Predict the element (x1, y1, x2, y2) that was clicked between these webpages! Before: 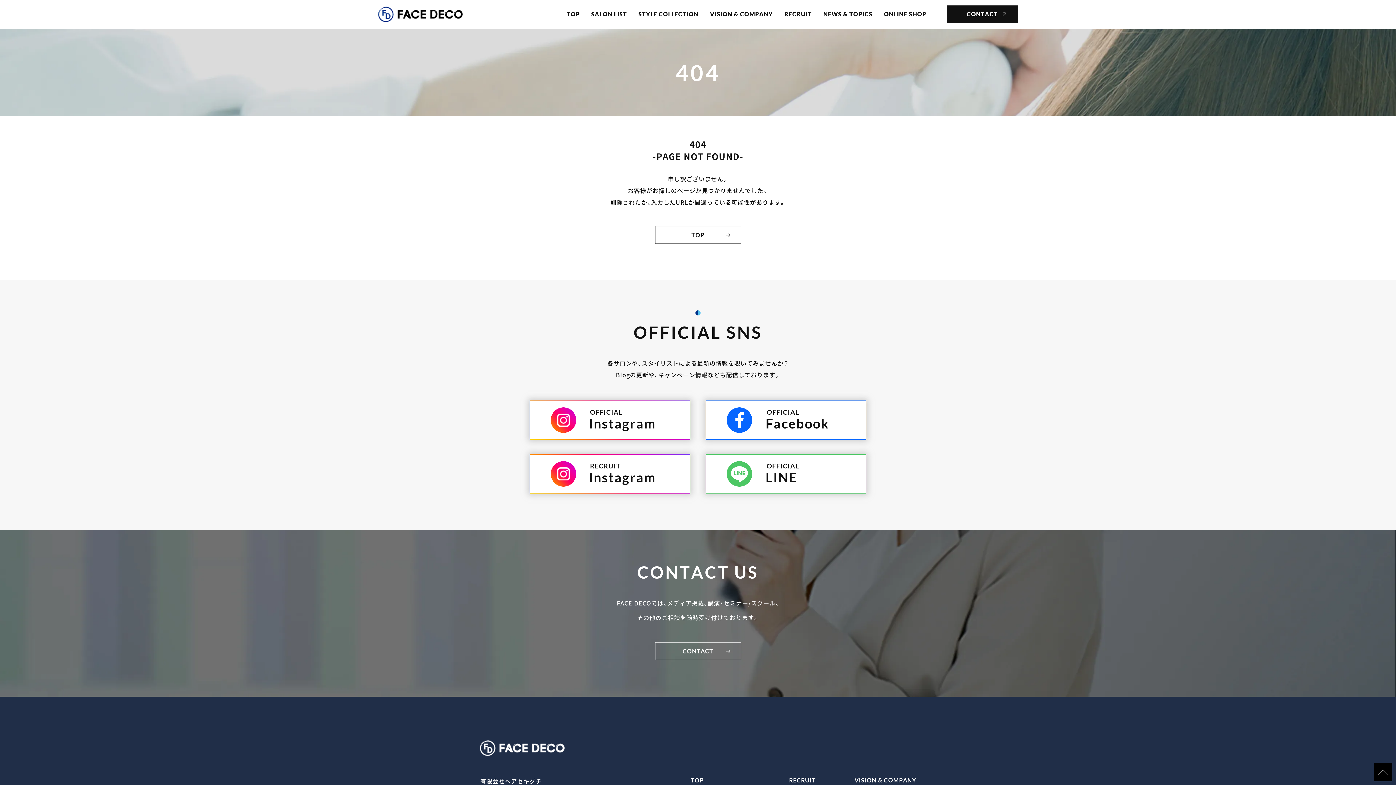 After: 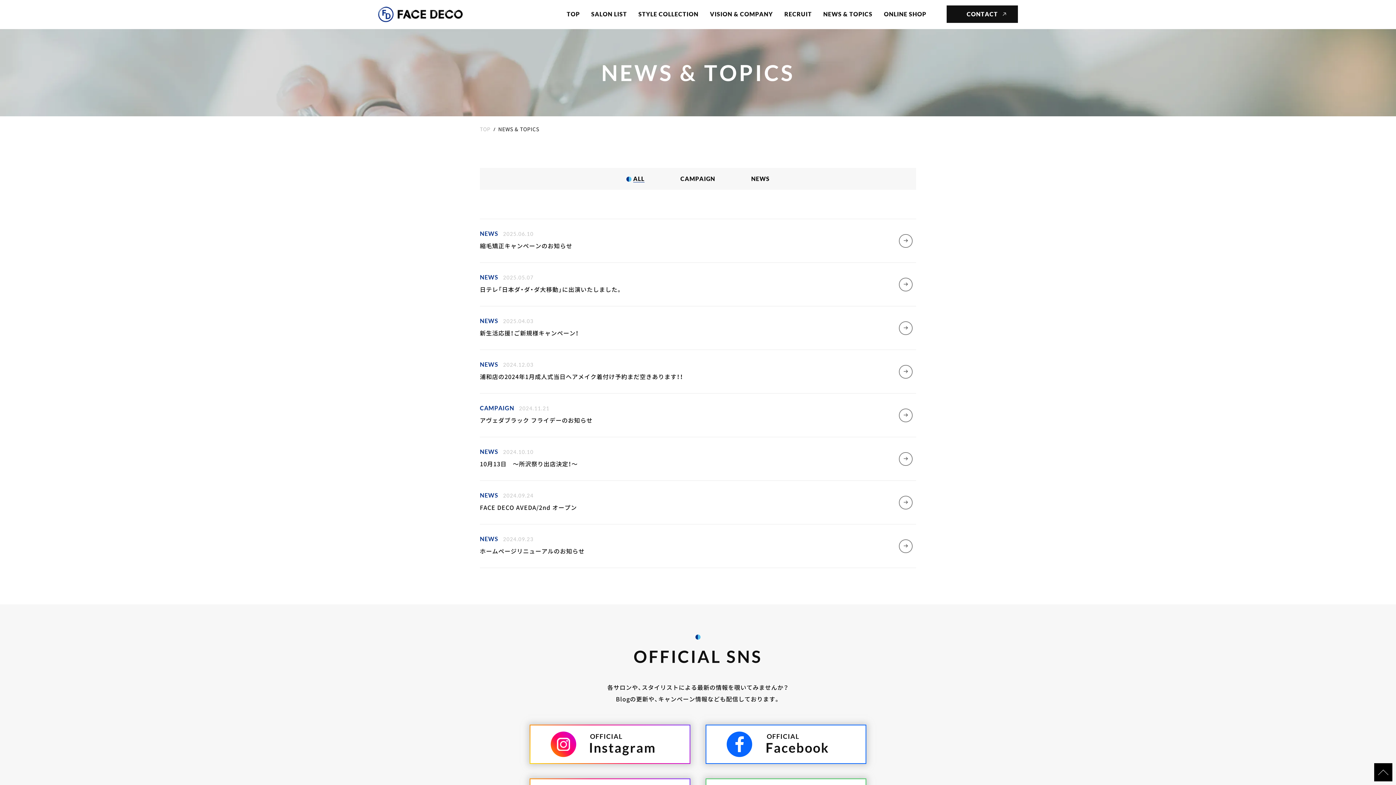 Action: label: NEWS & TOPICS bbox: (816, 10, 872, 17)